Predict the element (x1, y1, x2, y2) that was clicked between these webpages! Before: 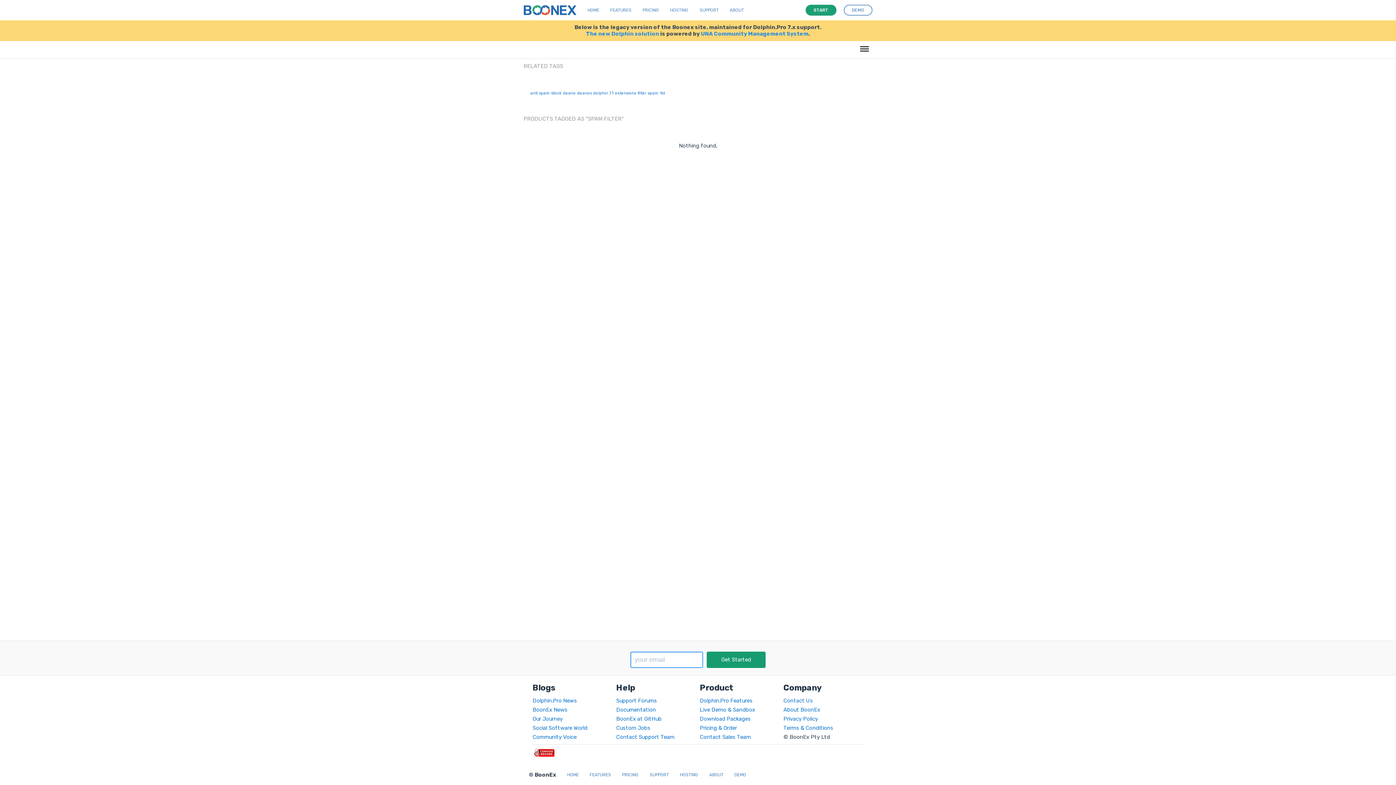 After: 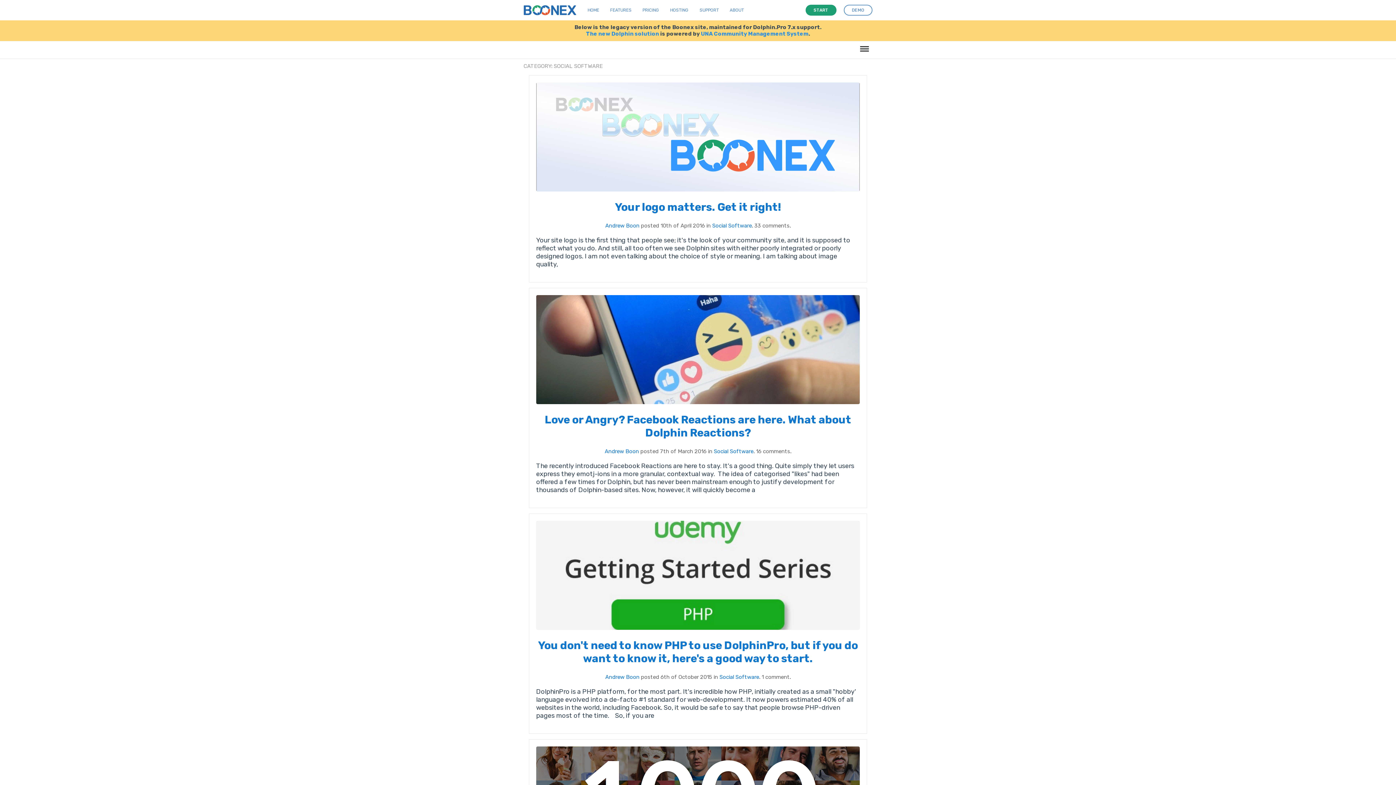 Action: label: Social Software World bbox: (532, 725, 587, 731)